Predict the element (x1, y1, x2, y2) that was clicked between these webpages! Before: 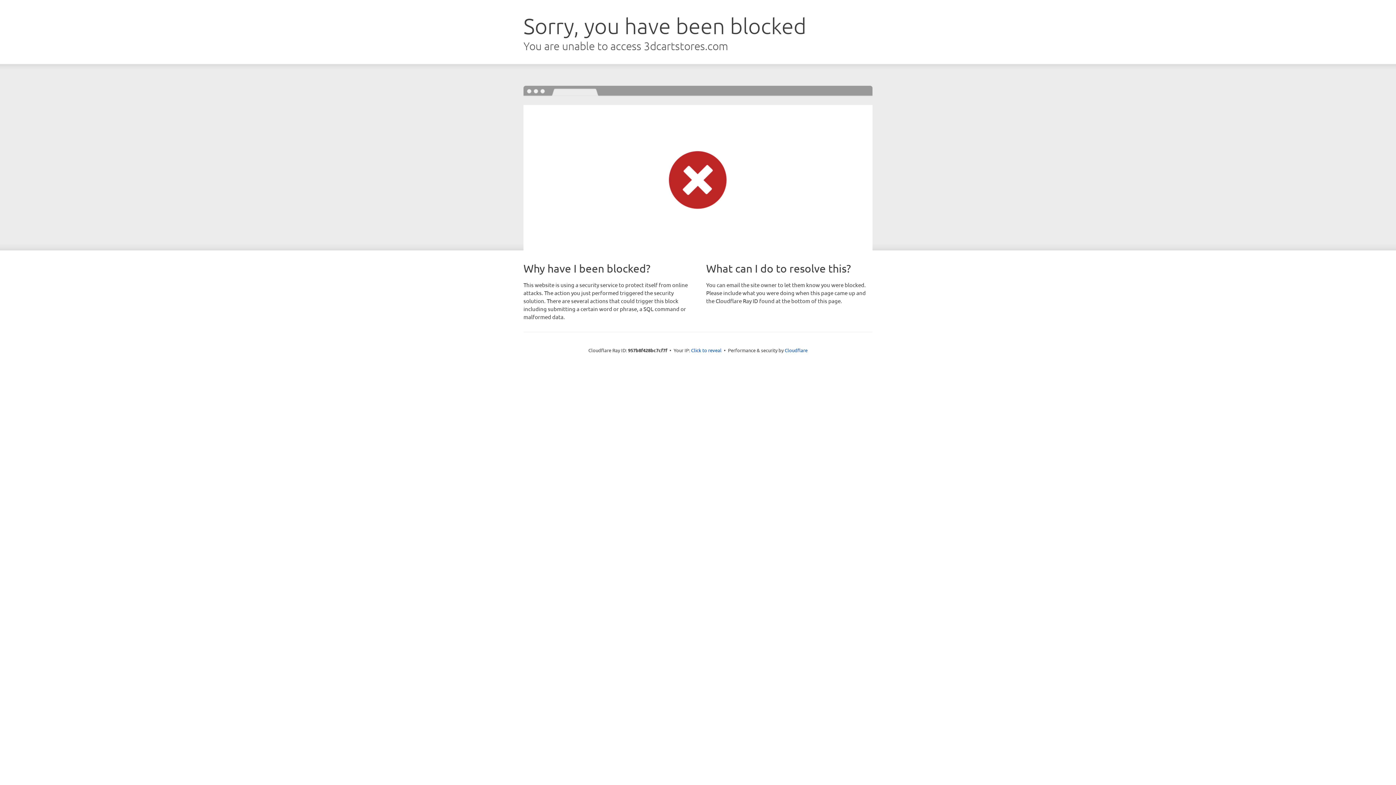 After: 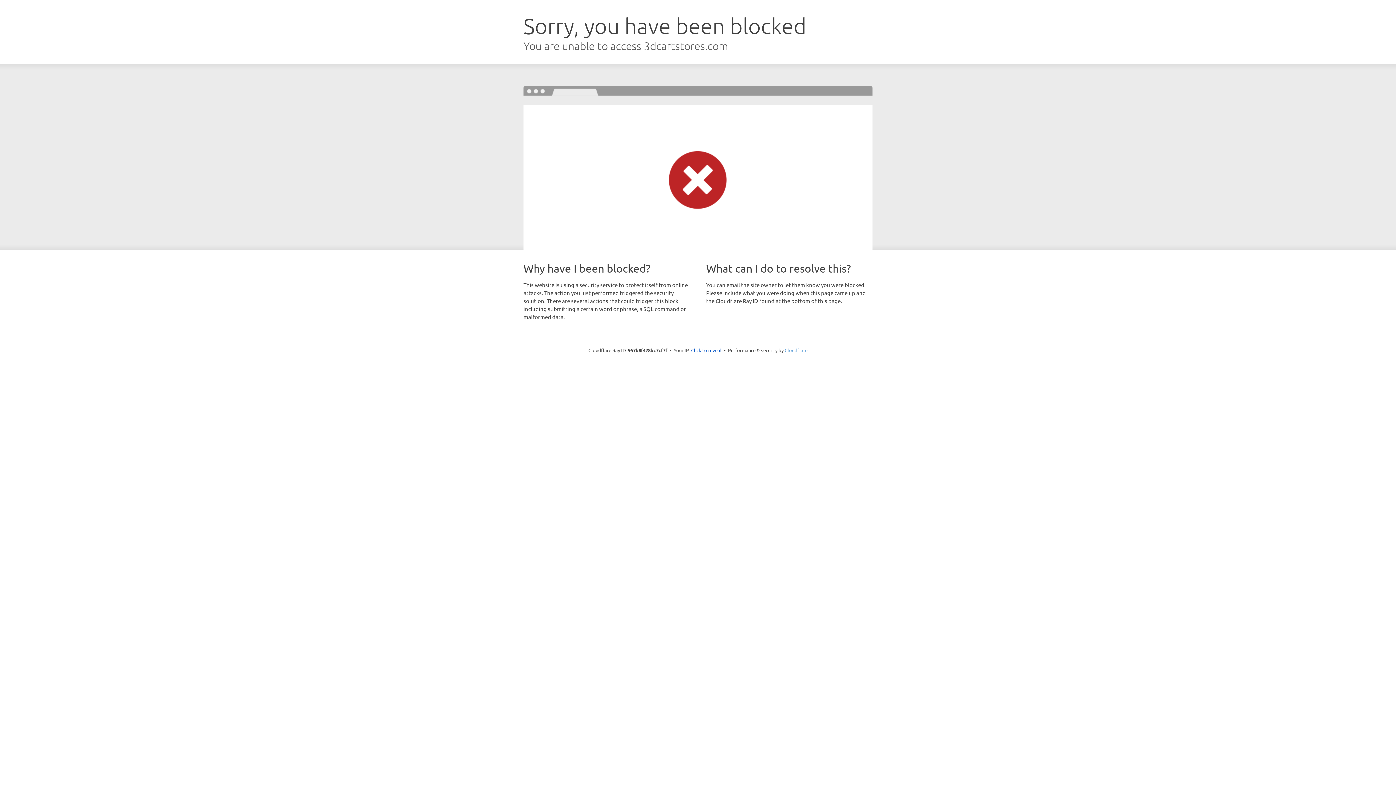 Action: label: Cloudflare bbox: (784, 347, 807, 353)